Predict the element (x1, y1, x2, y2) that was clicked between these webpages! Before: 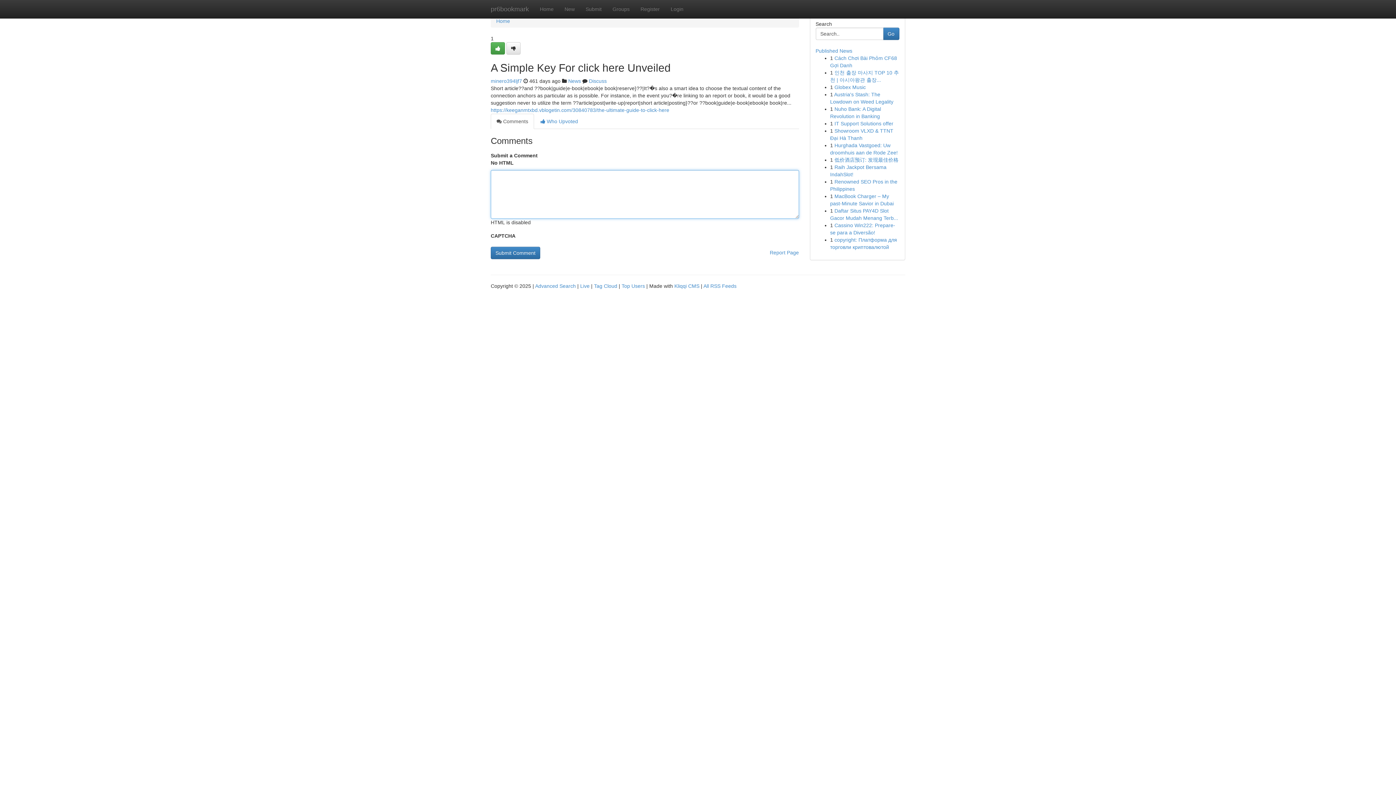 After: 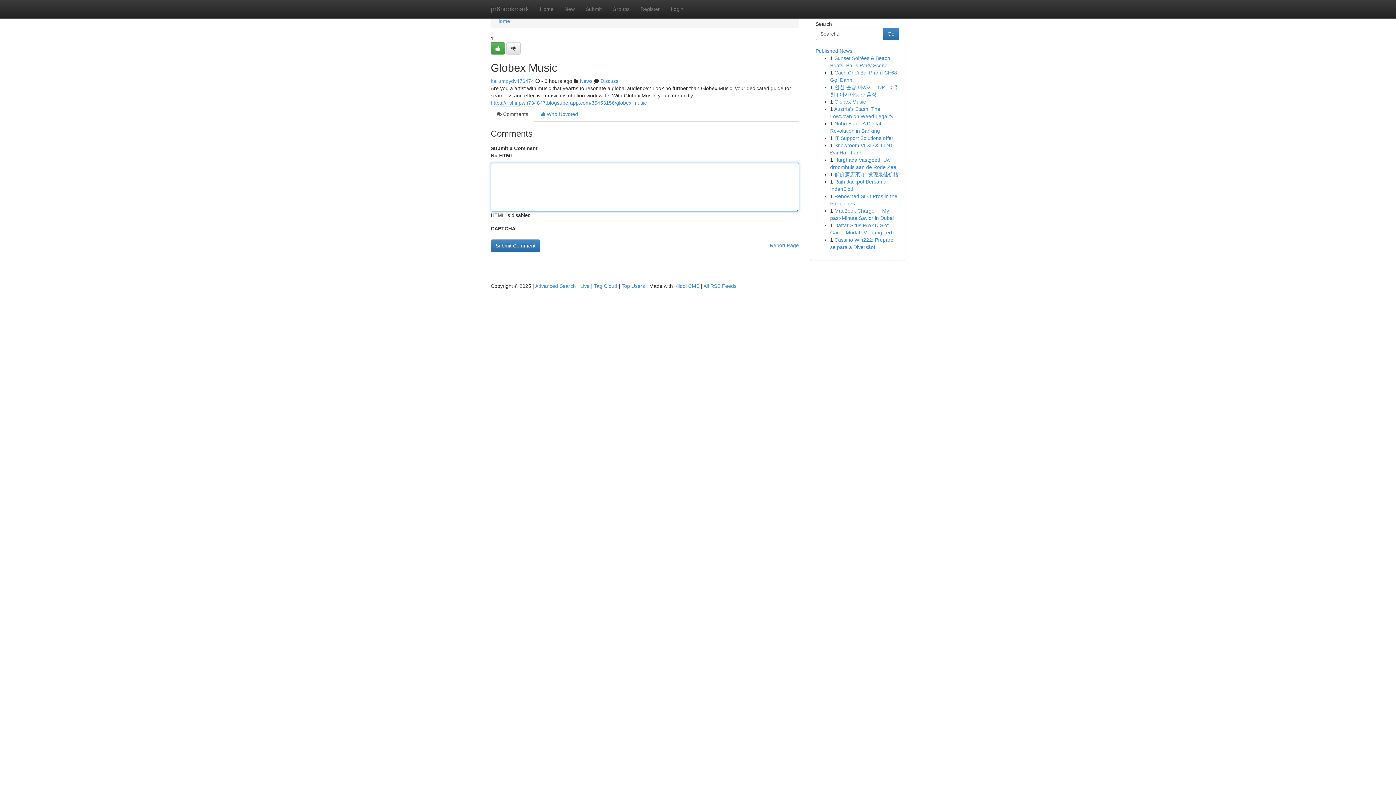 Action: label: Globex Music bbox: (834, 84, 866, 90)